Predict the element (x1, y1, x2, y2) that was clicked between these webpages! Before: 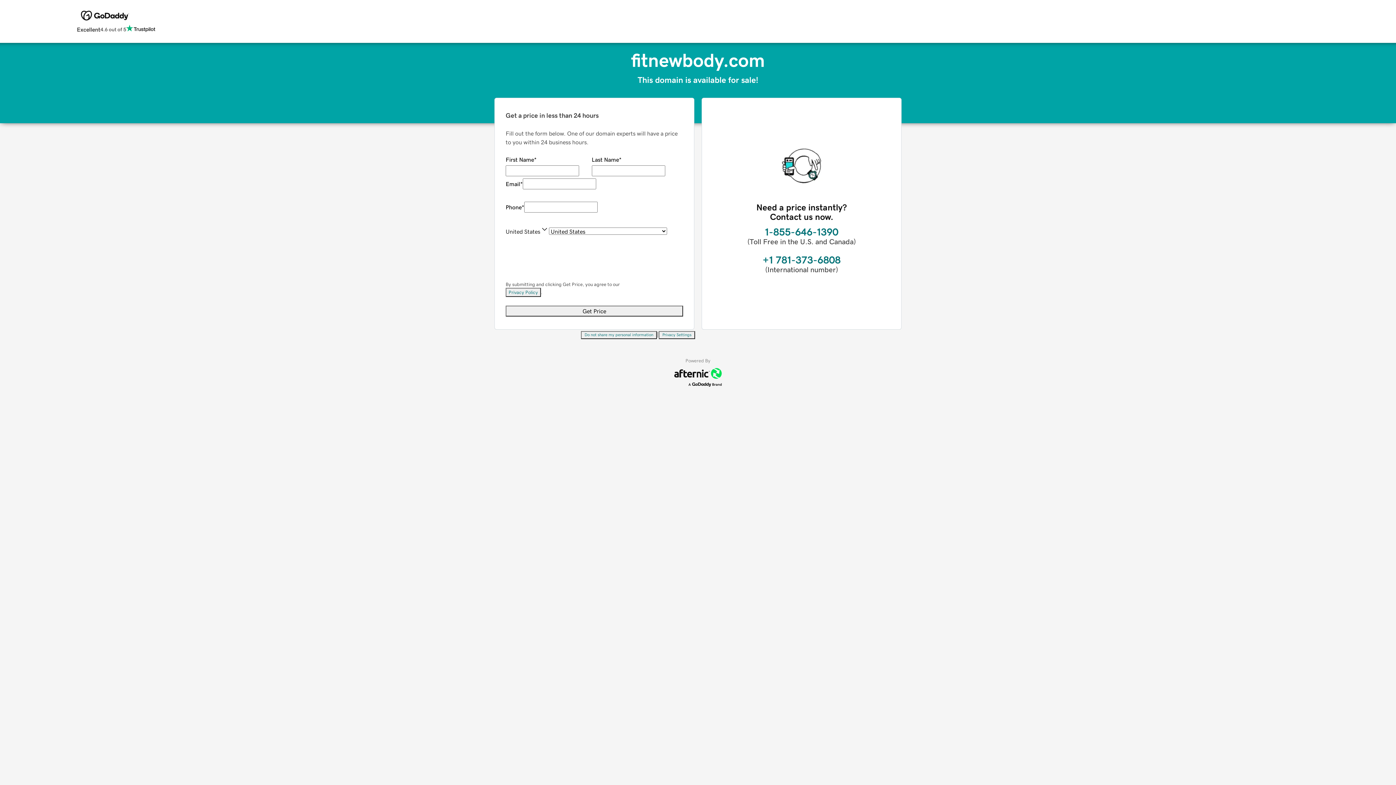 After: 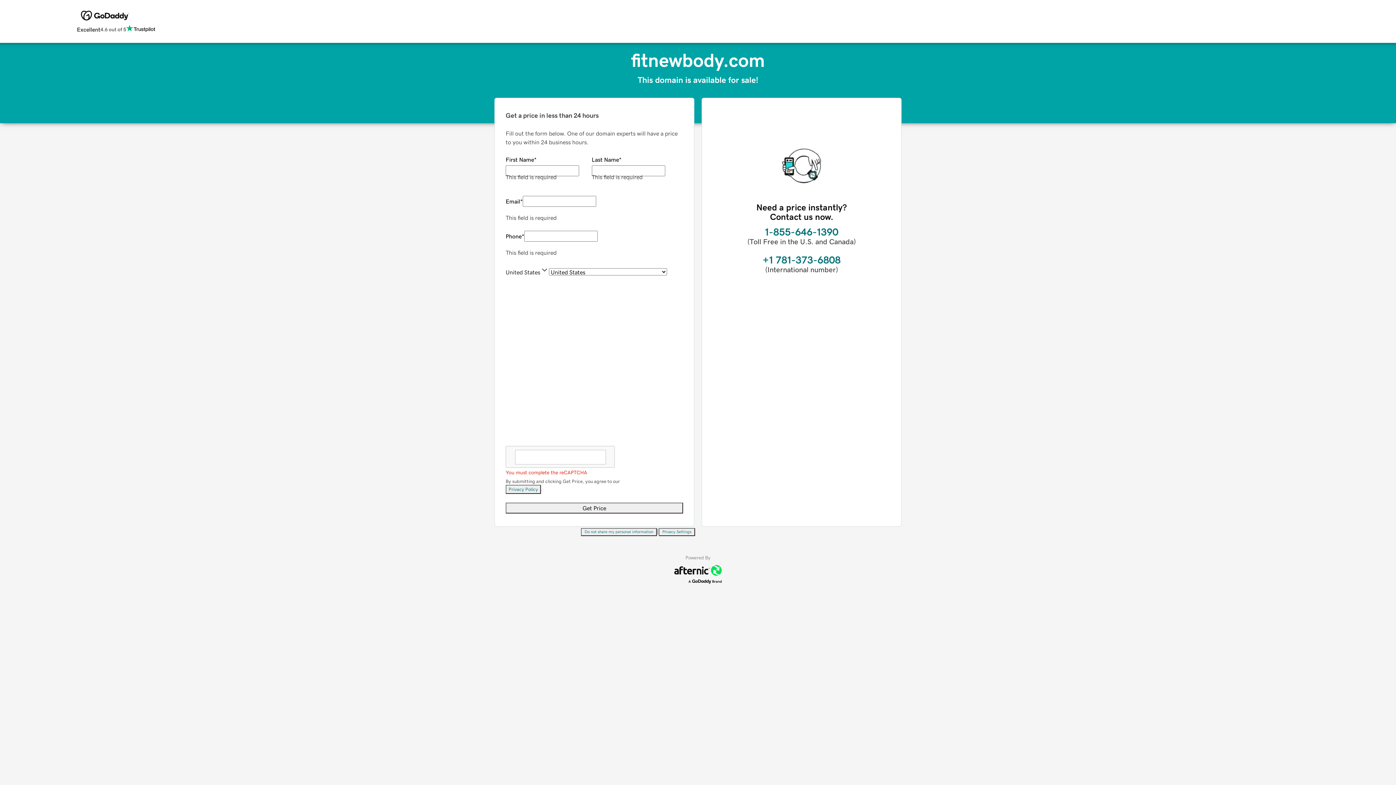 Action: label: Get Price bbox: (505, 305, 683, 316)